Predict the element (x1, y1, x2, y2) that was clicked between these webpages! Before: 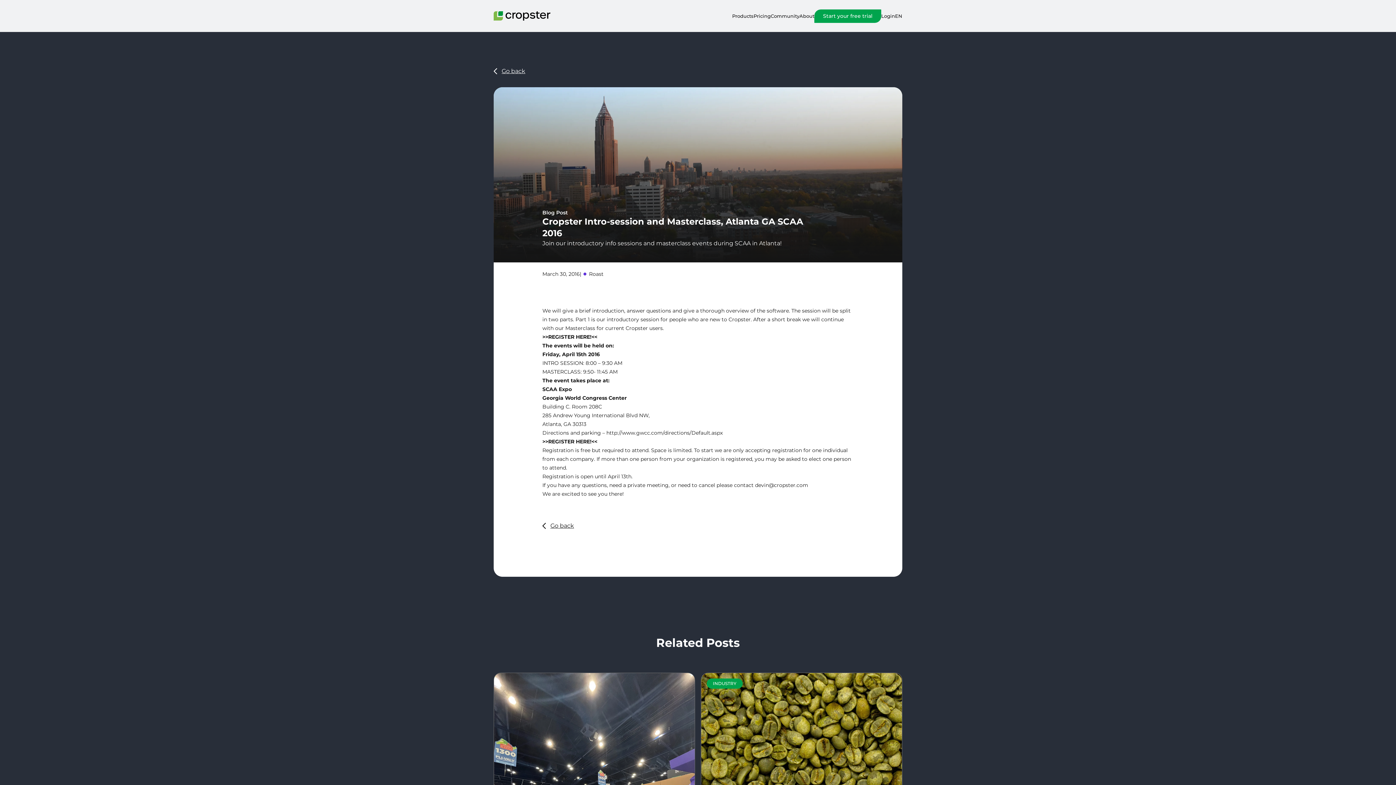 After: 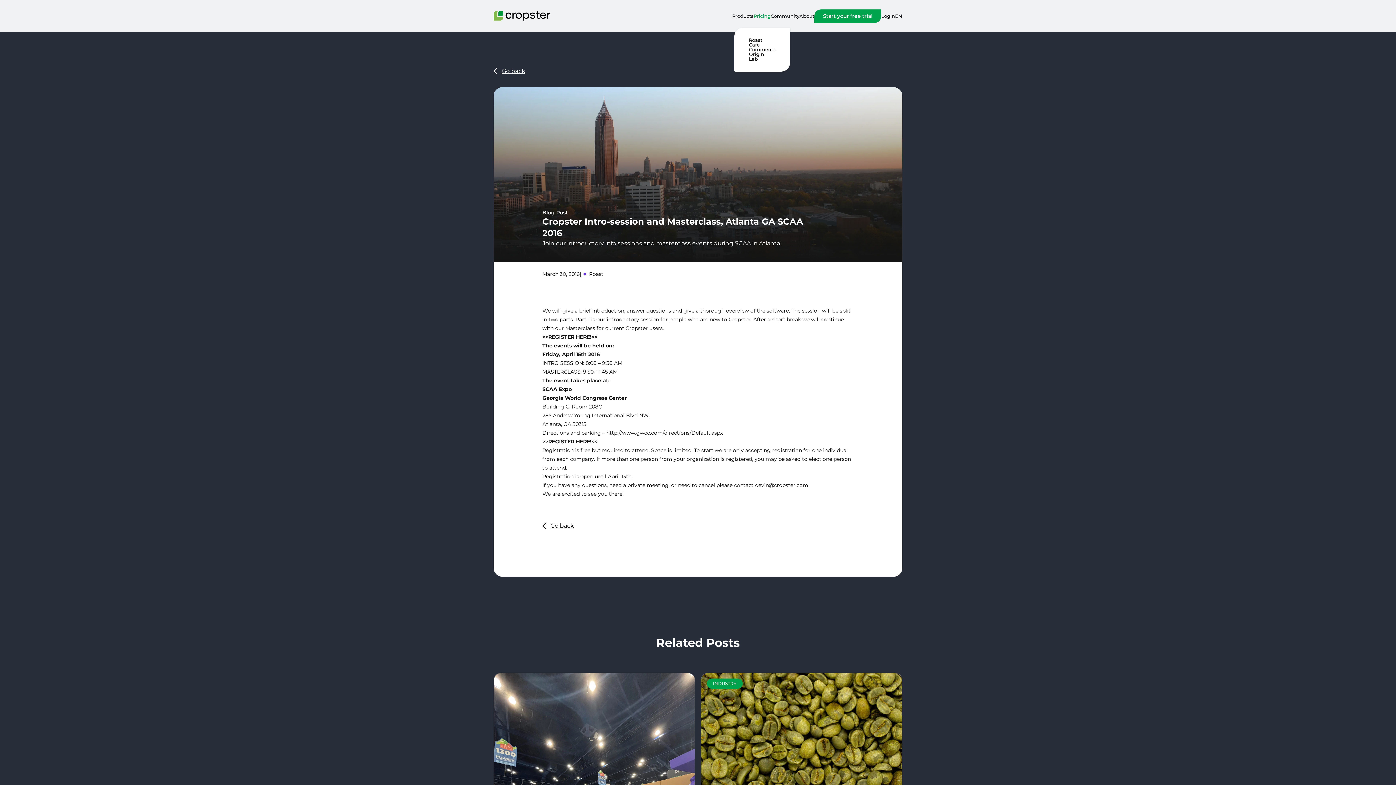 Action: label: Pricing bbox: (753, 10, 770, 21)